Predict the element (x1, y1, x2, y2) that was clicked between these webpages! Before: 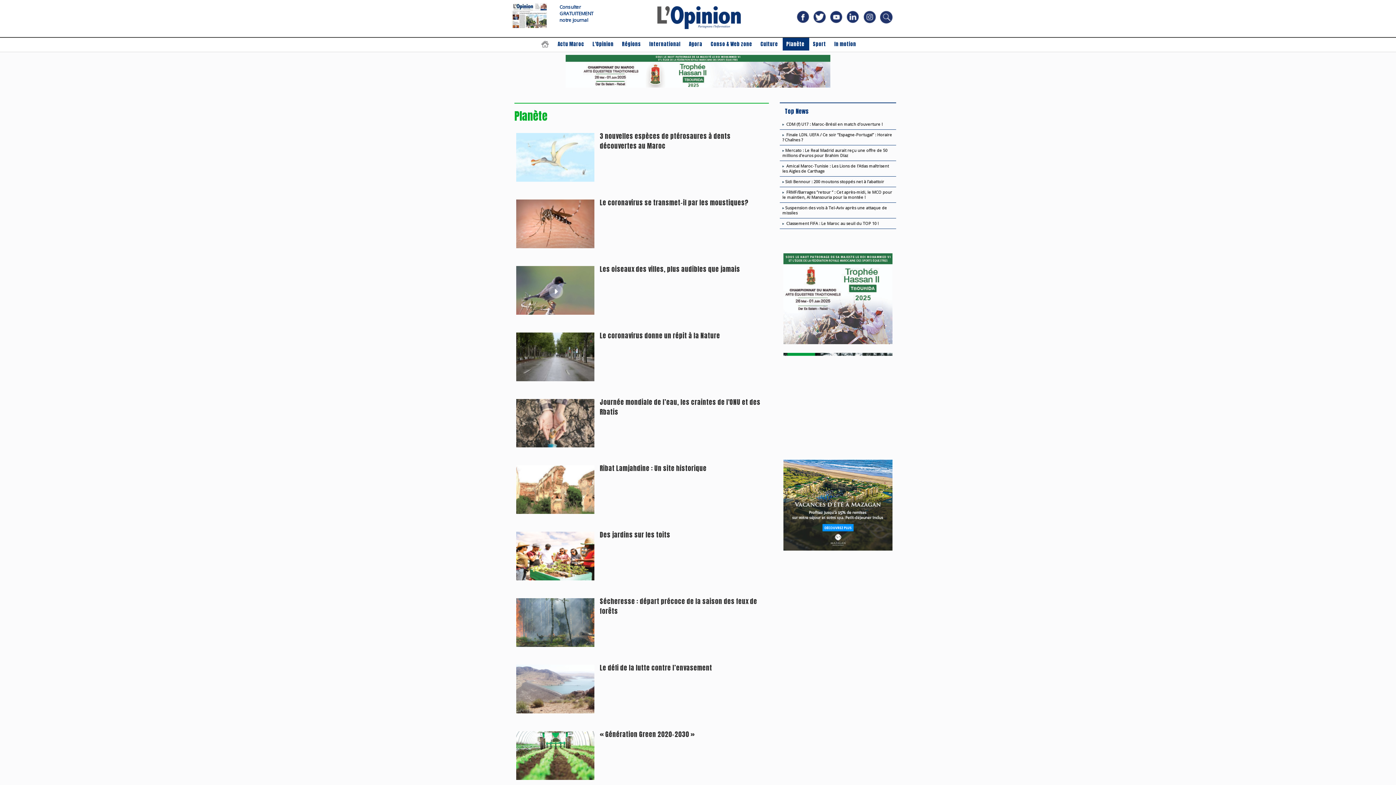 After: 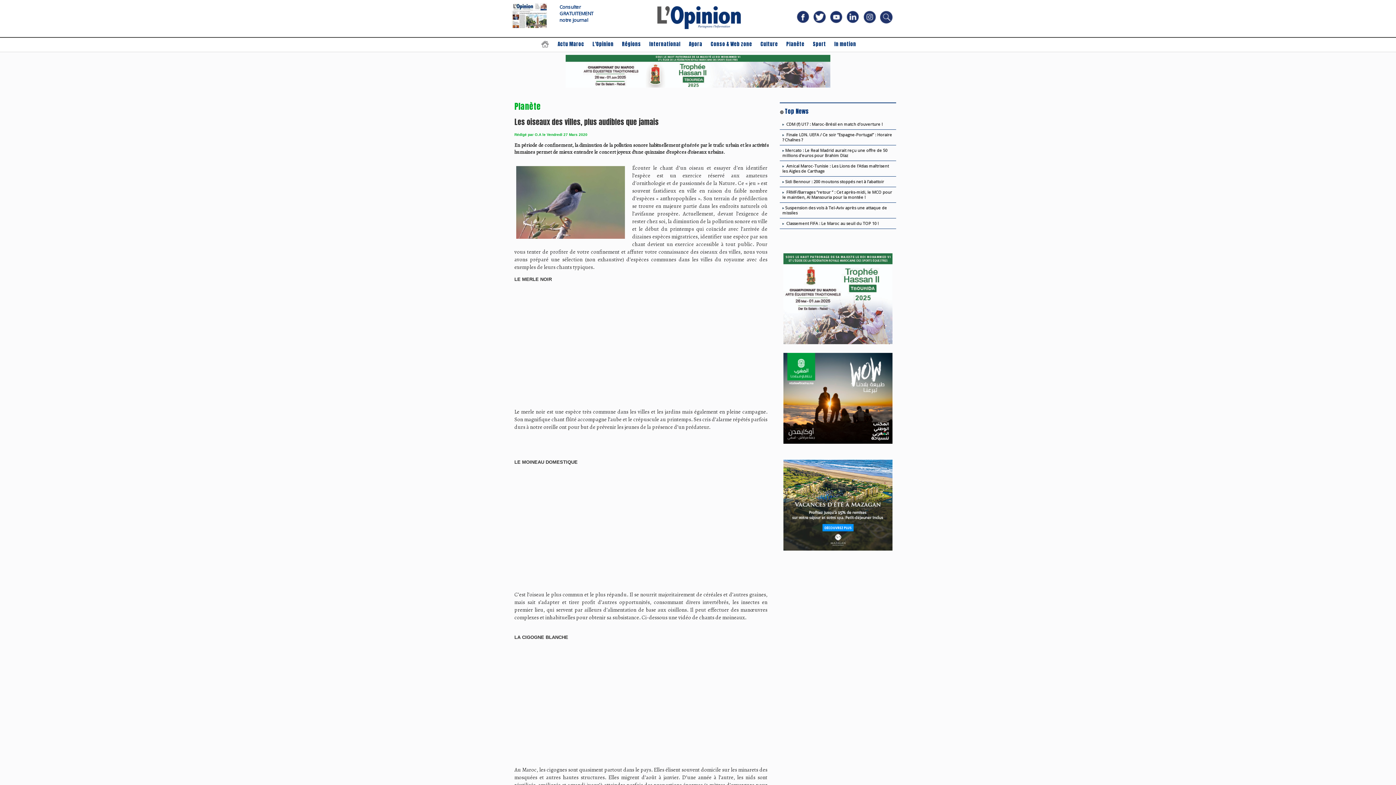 Action: bbox: (600, 264, 740, 274) label: Les oiseaux des villes, plus audibles que jamais